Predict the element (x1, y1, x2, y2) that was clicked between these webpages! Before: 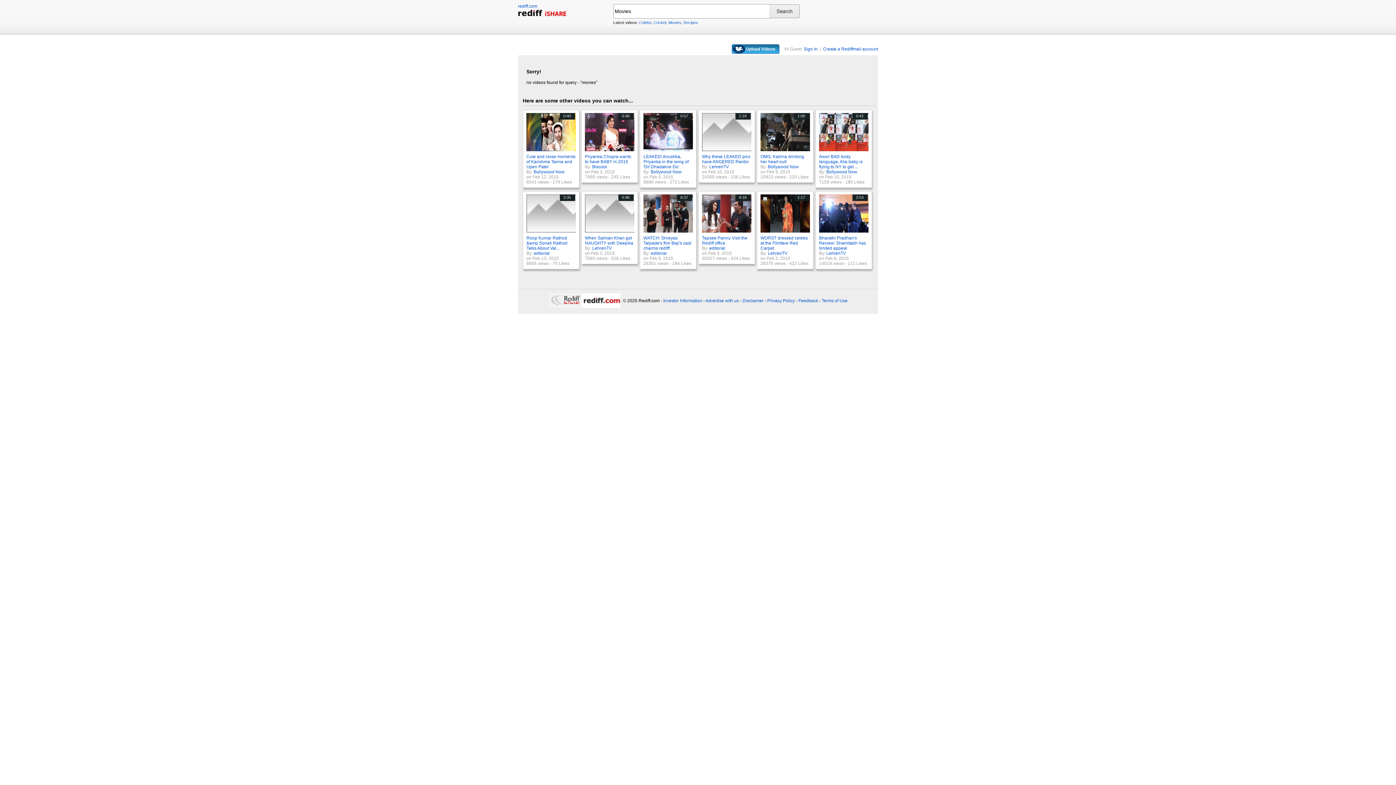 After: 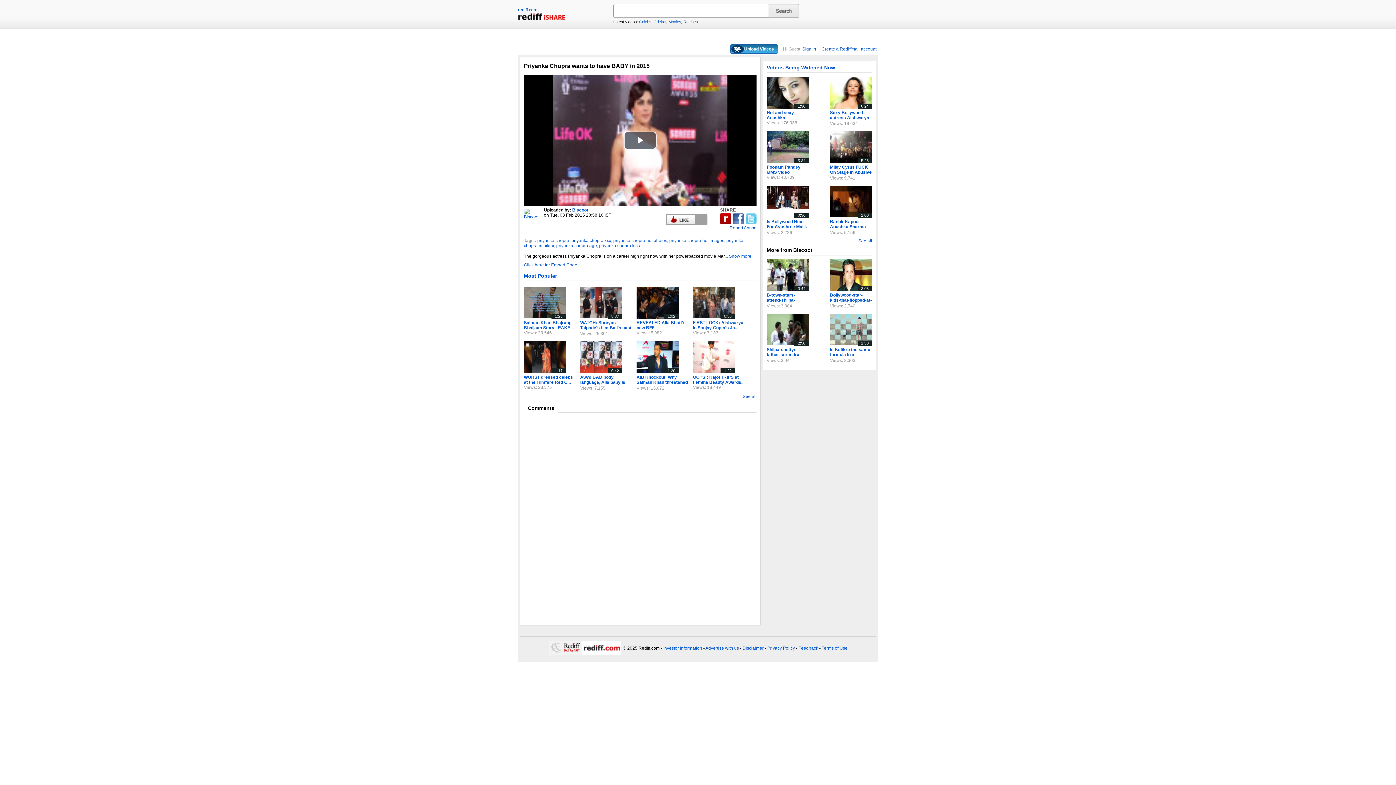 Action: bbox: (585, 147, 636, 152) label: 0:48